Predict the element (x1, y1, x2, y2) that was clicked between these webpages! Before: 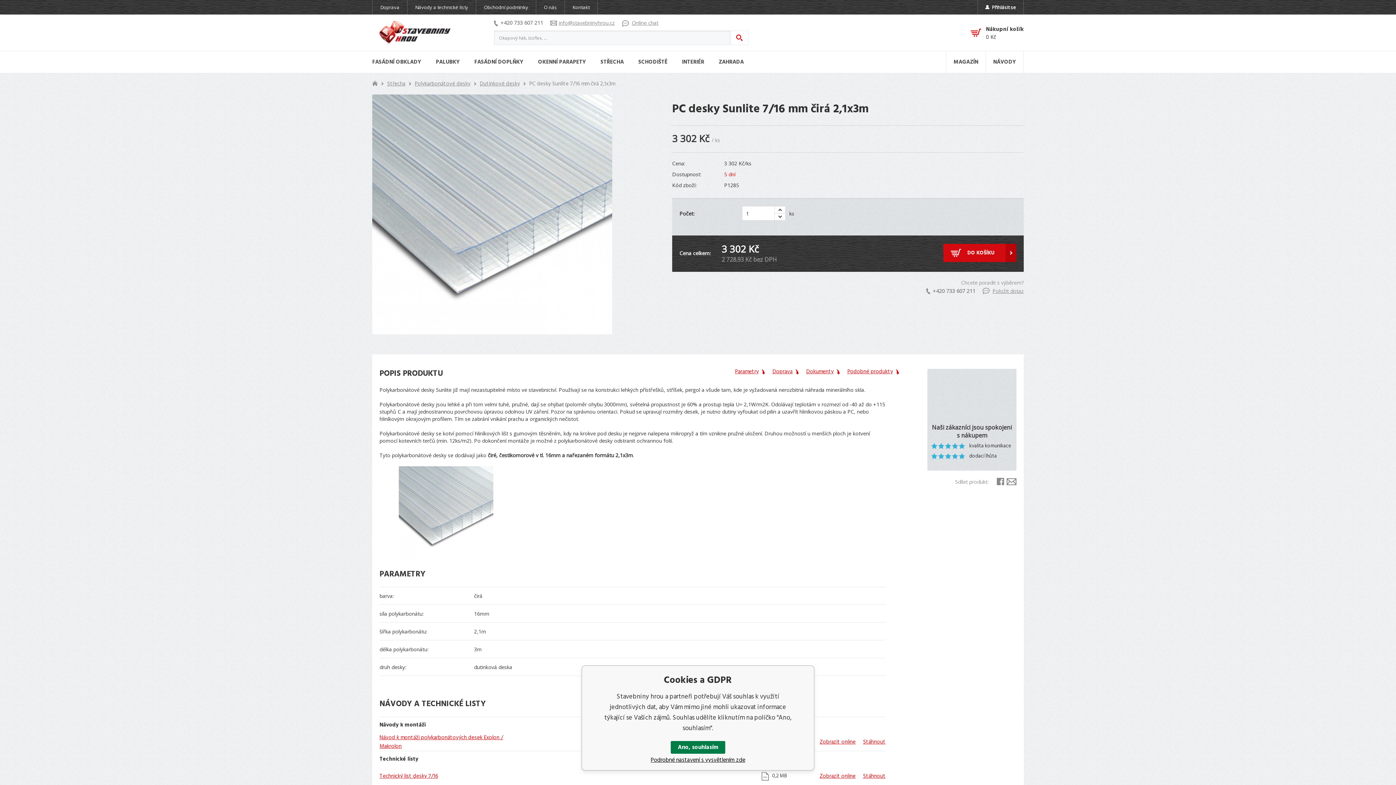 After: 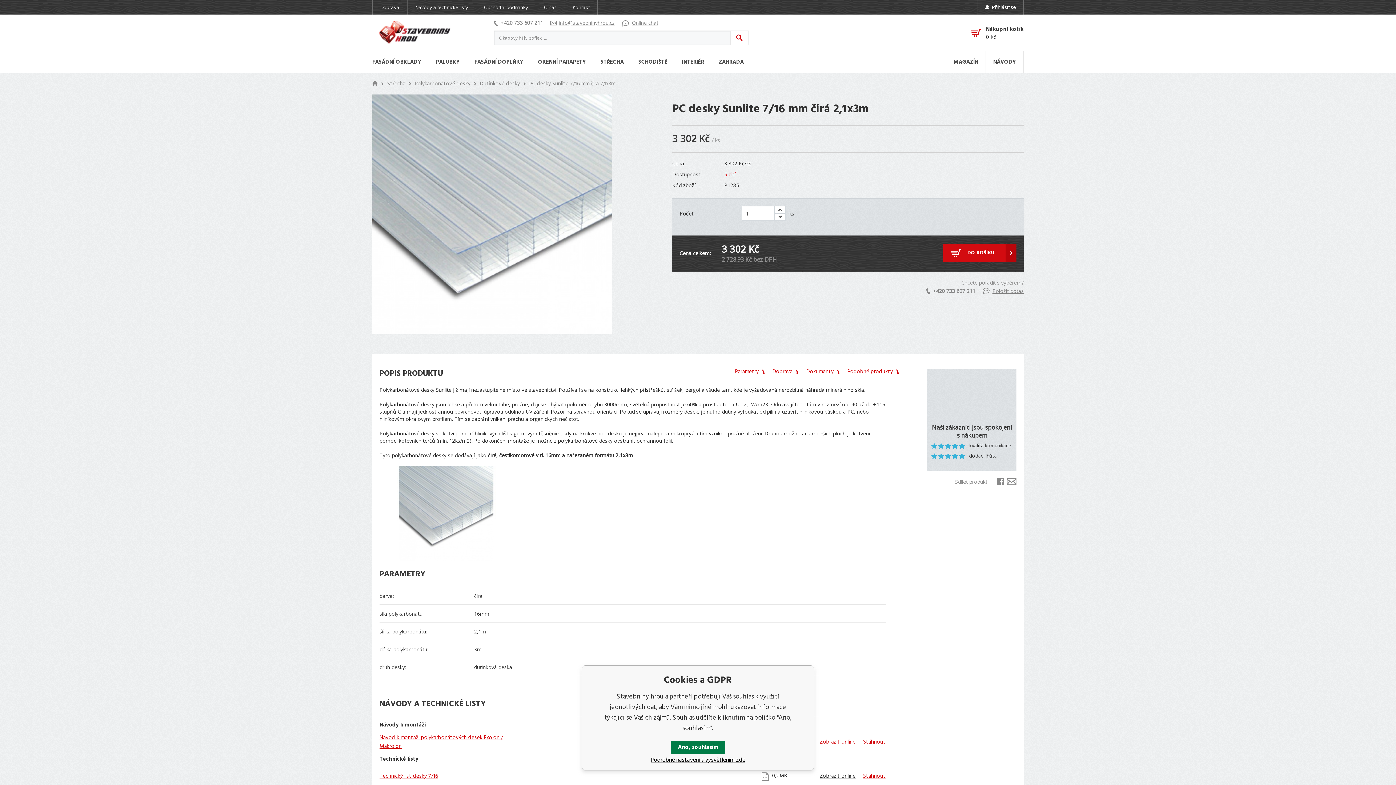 Action: label: Zobrazit online bbox: (819, 772, 856, 780)